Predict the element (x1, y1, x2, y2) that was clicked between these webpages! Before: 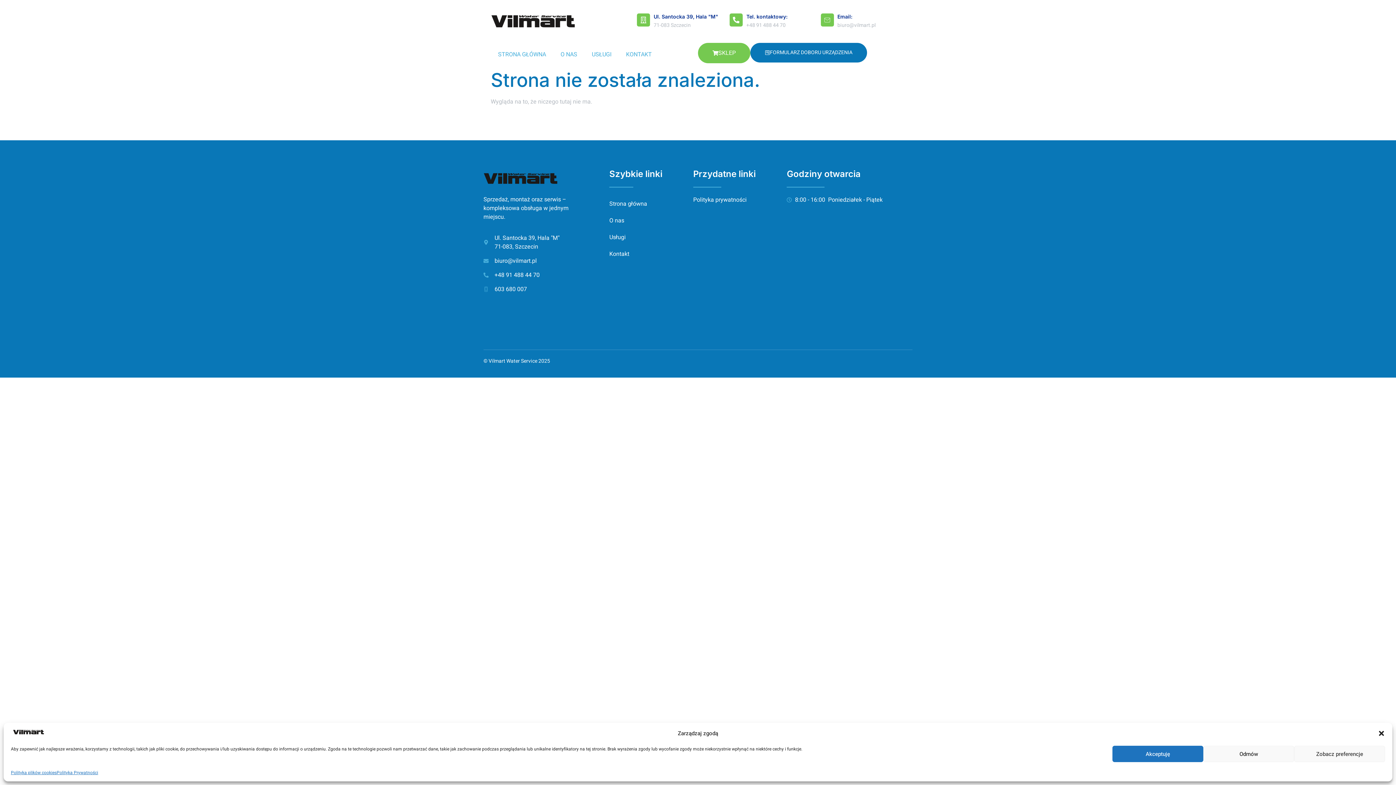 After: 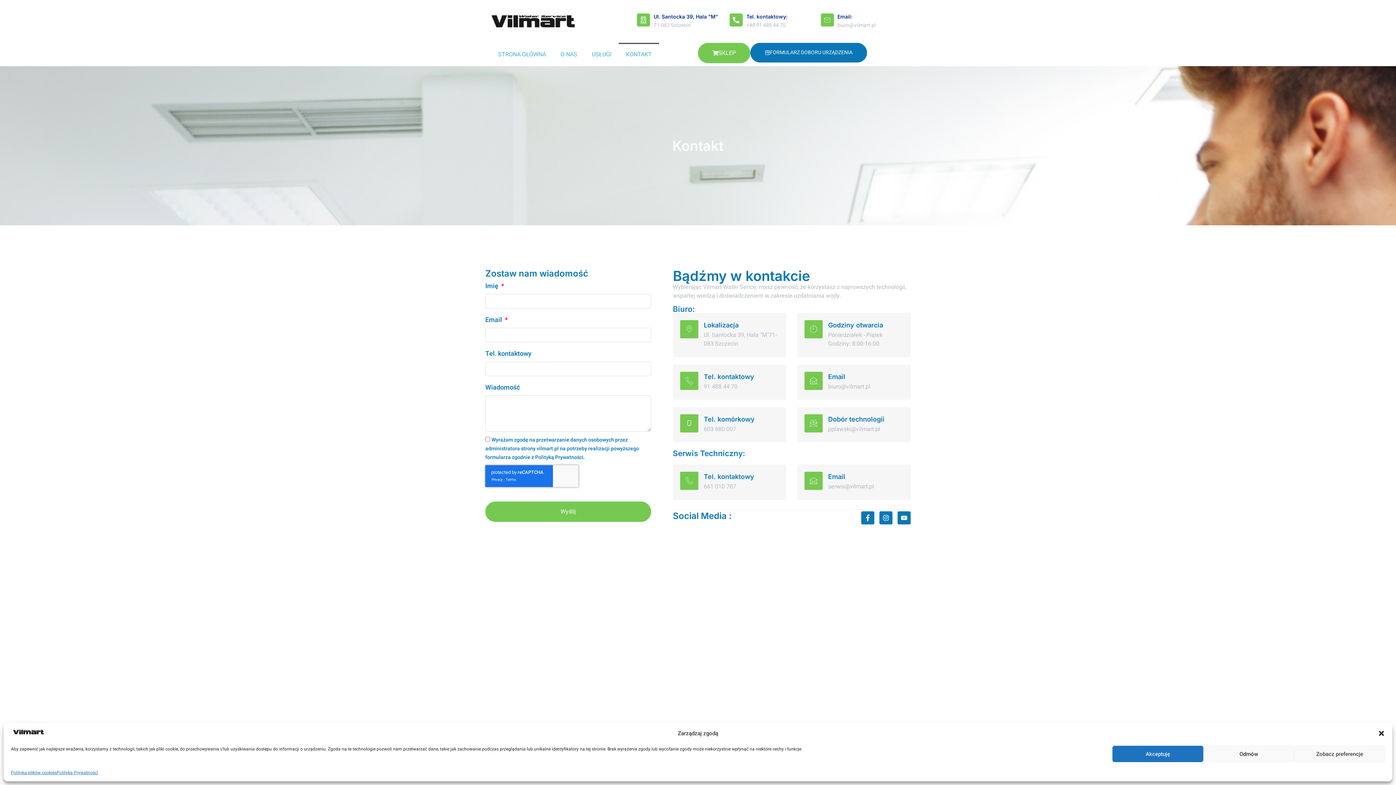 Action: bbox: (609, 245, 689, 262) label: Kontakt